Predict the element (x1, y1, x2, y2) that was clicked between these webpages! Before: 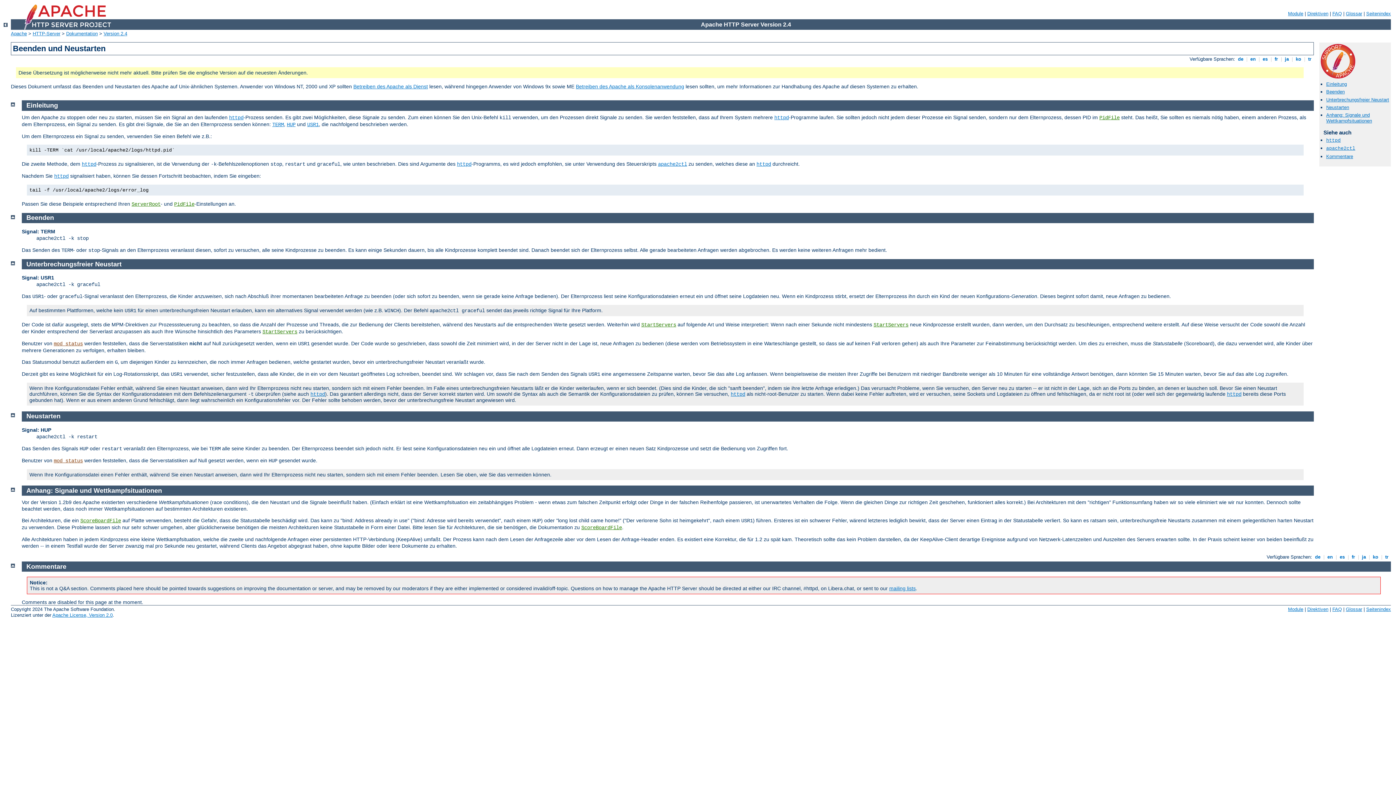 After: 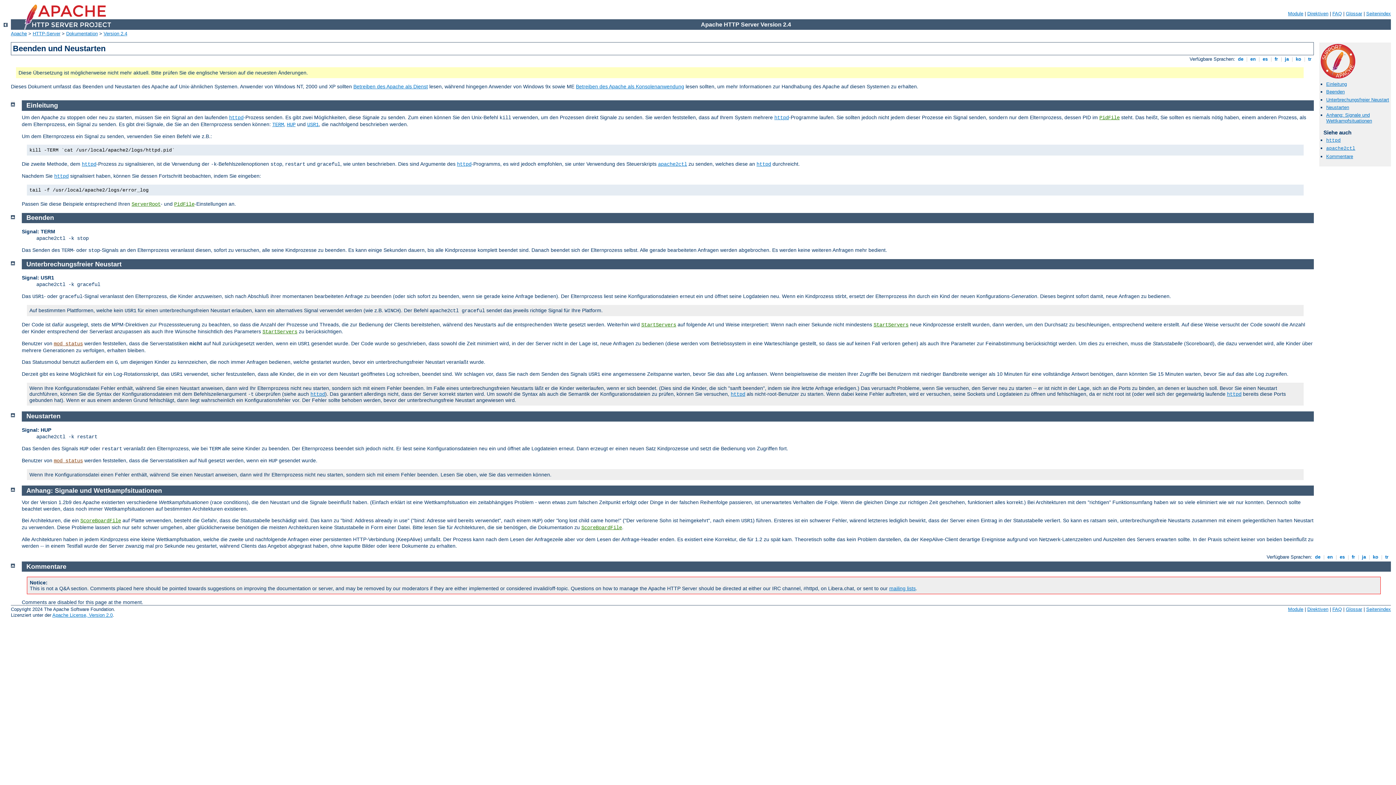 Action: bbox: (10, 100, 14, 106)